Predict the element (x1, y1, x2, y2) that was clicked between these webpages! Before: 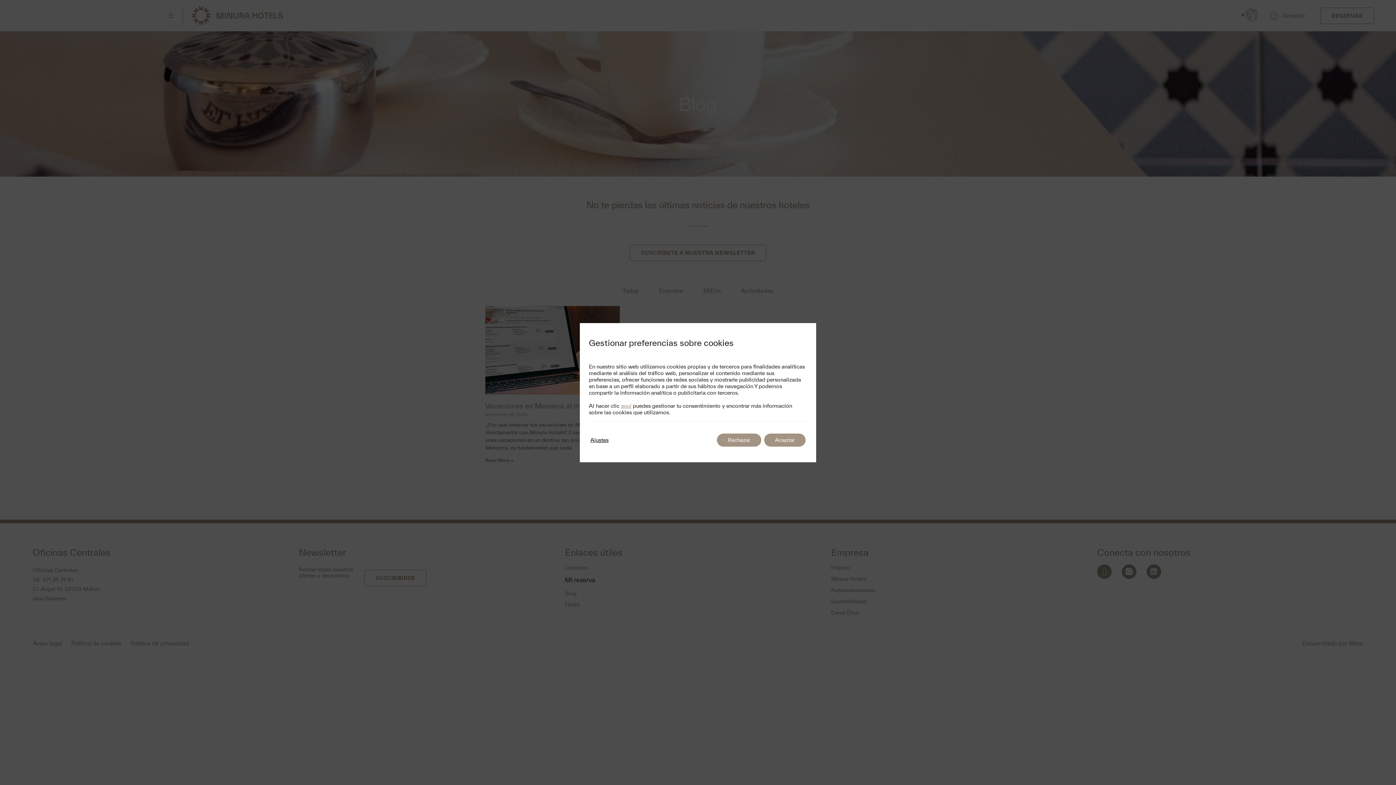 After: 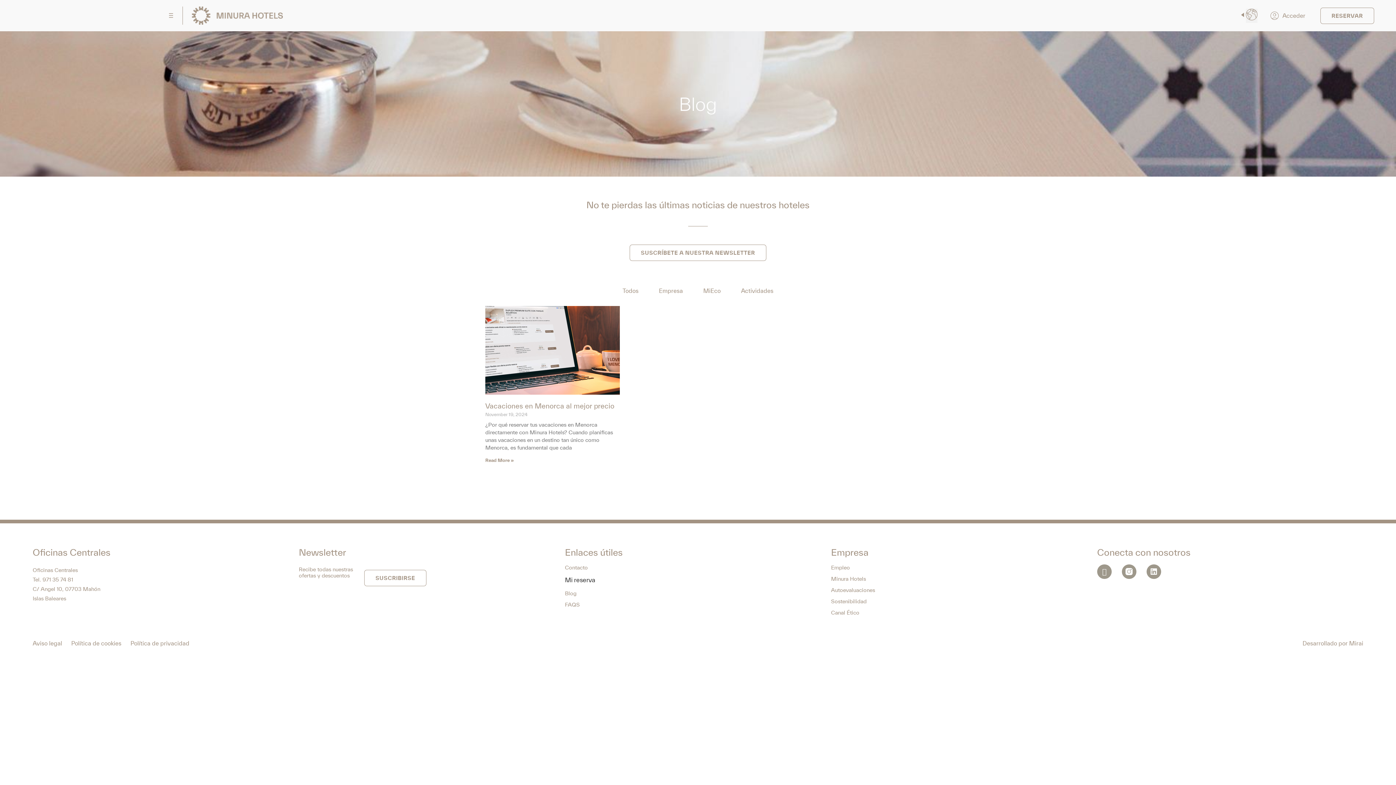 Action: bbox: (764, 433, 805, 446) label: Aceptar